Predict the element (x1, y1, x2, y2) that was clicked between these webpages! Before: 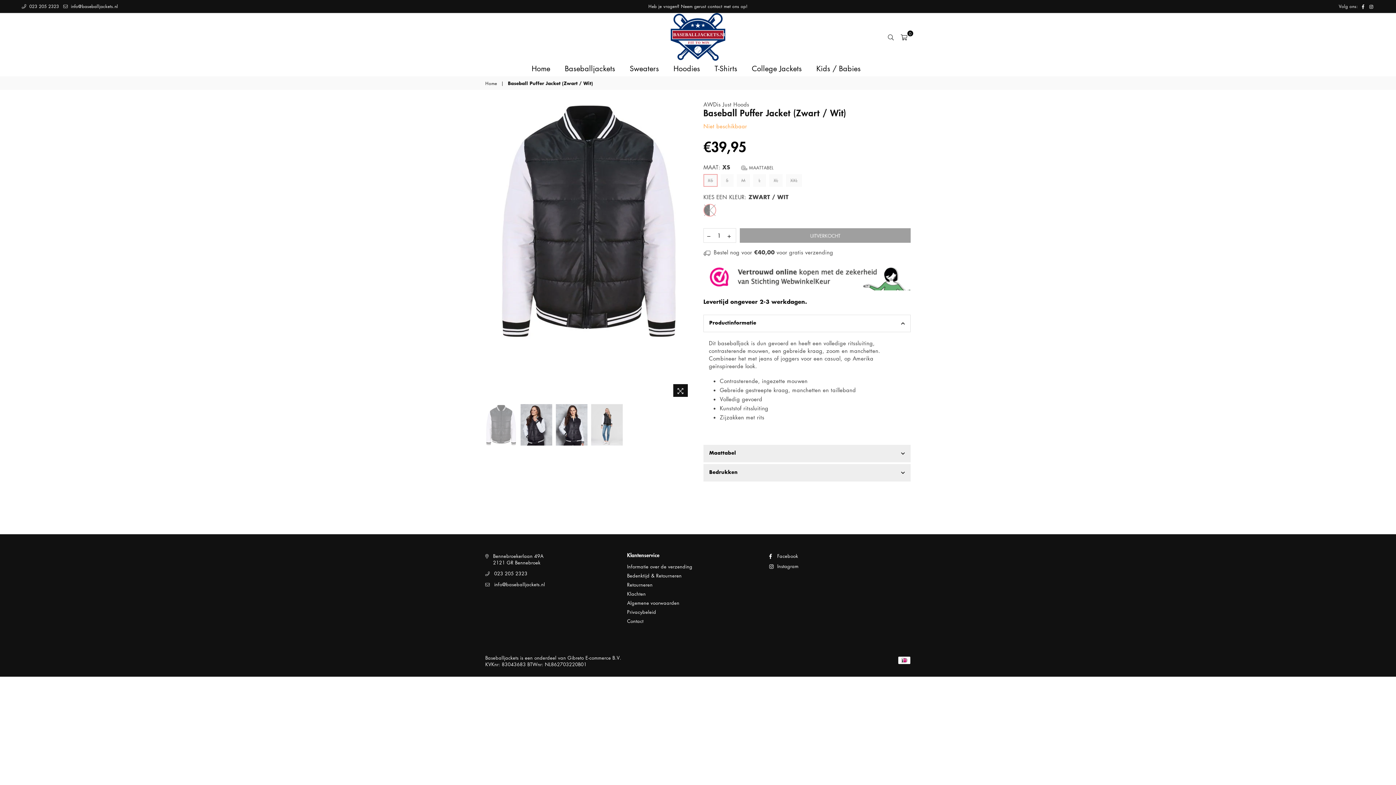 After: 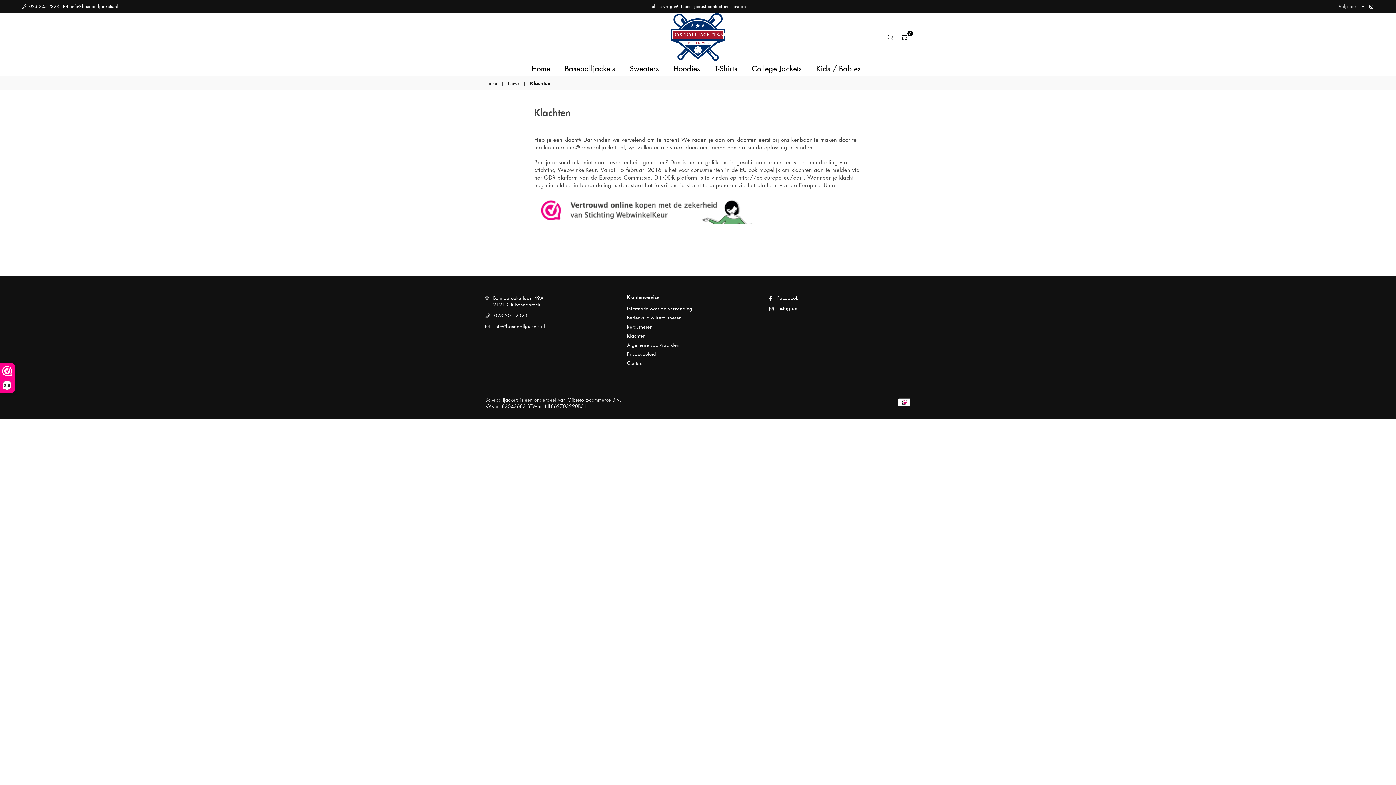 Action: bbox: (627, 590, 645, 597) label: Klachten